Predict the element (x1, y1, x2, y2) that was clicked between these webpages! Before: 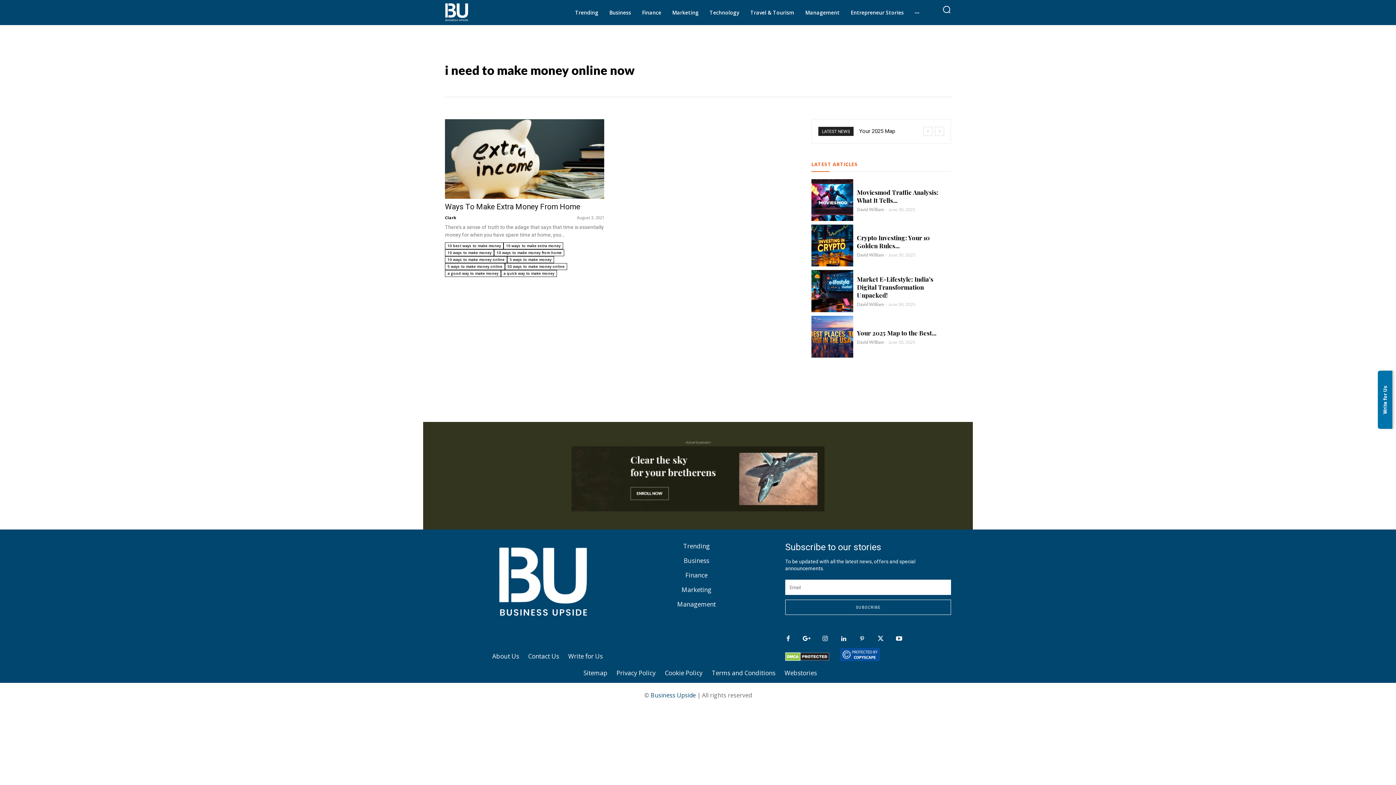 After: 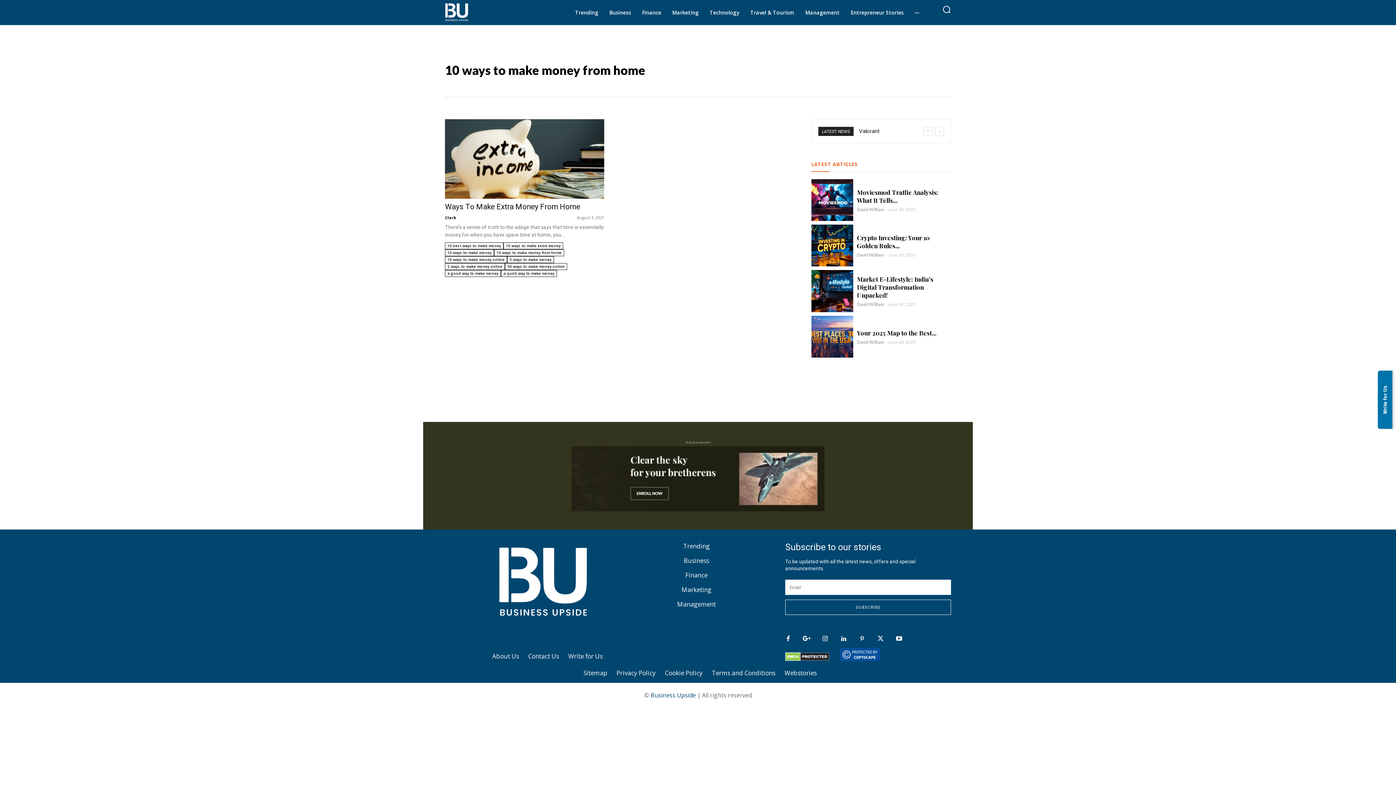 Action: bbox: (494, 250, 564, 257) label: 10 ways to make money from home